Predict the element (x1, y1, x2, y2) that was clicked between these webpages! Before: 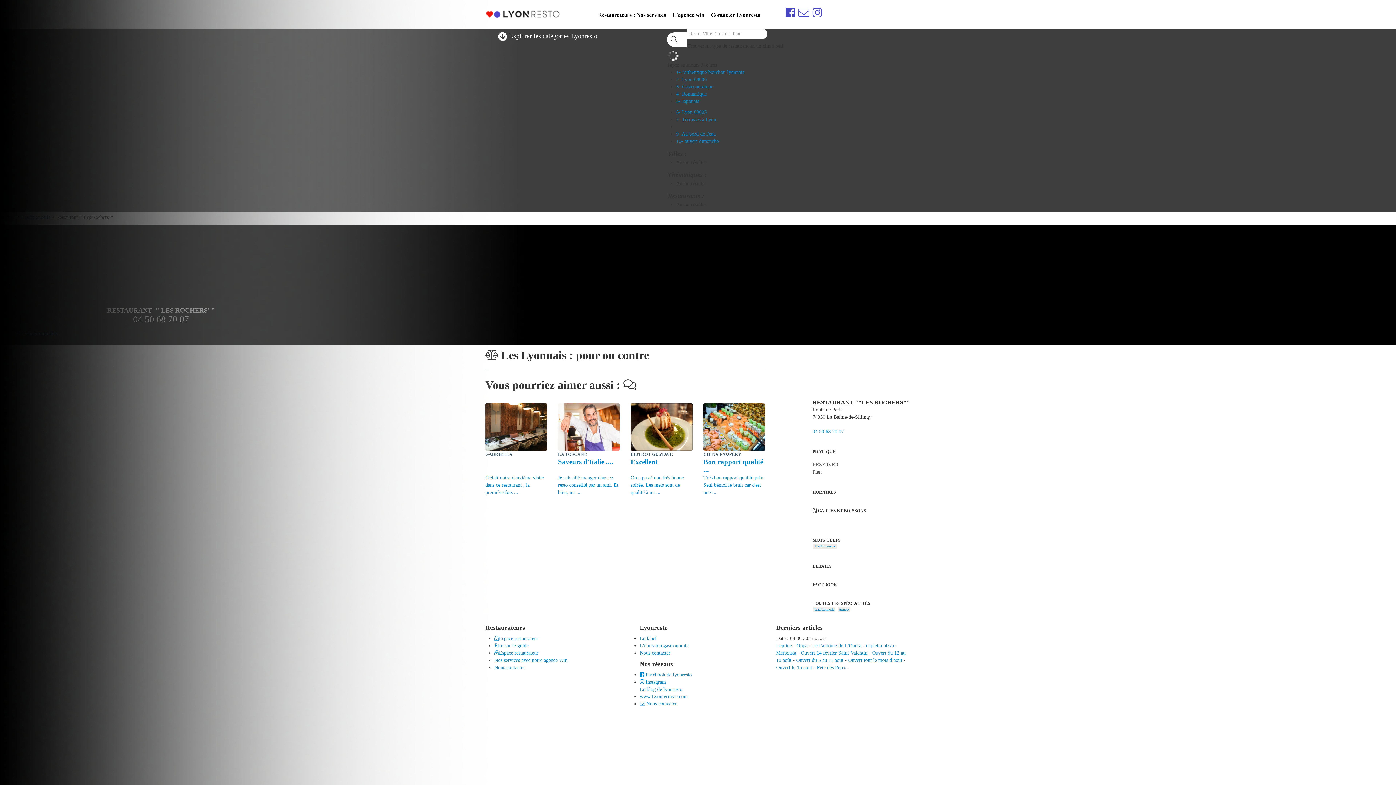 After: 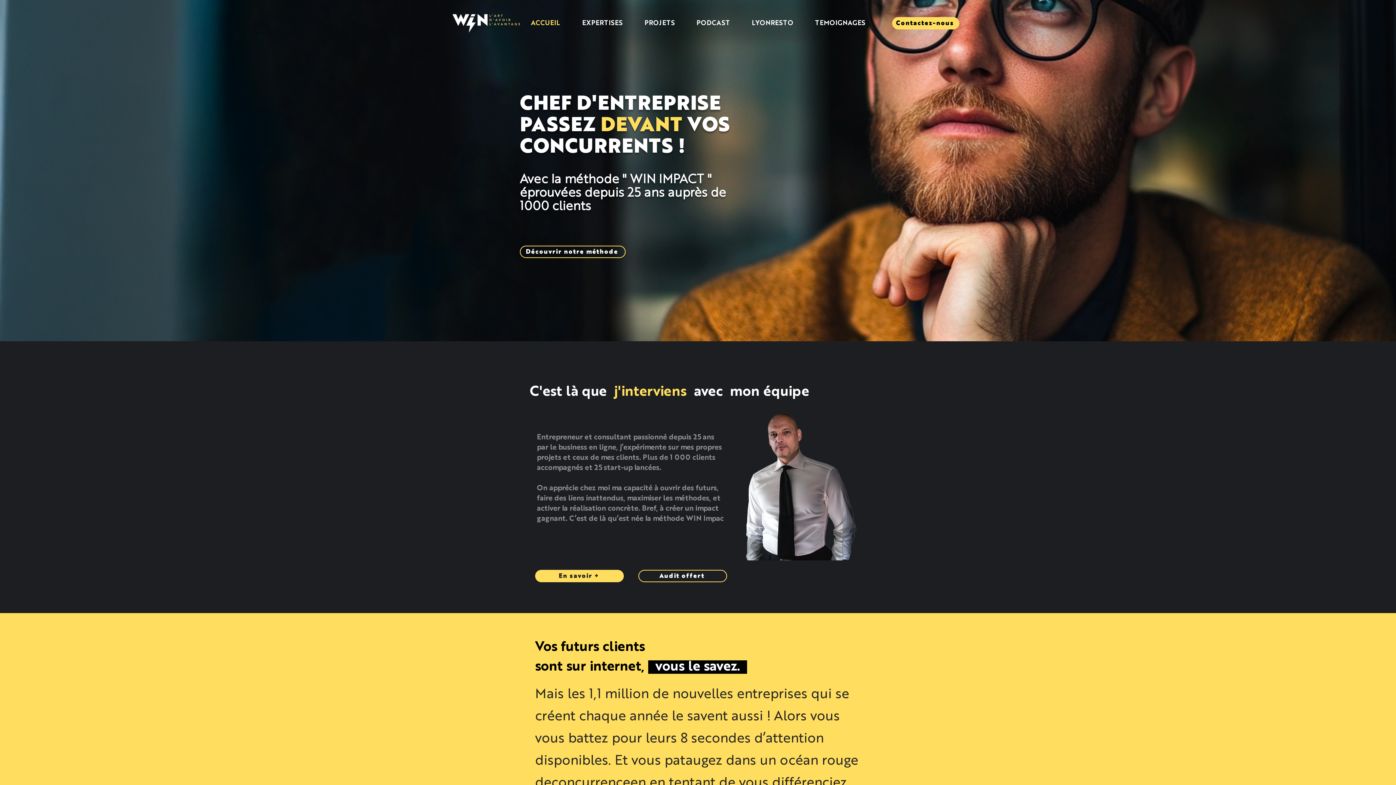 Action: bbox: (494, 657, 567, 663) label: Nos services avec notre agence Win